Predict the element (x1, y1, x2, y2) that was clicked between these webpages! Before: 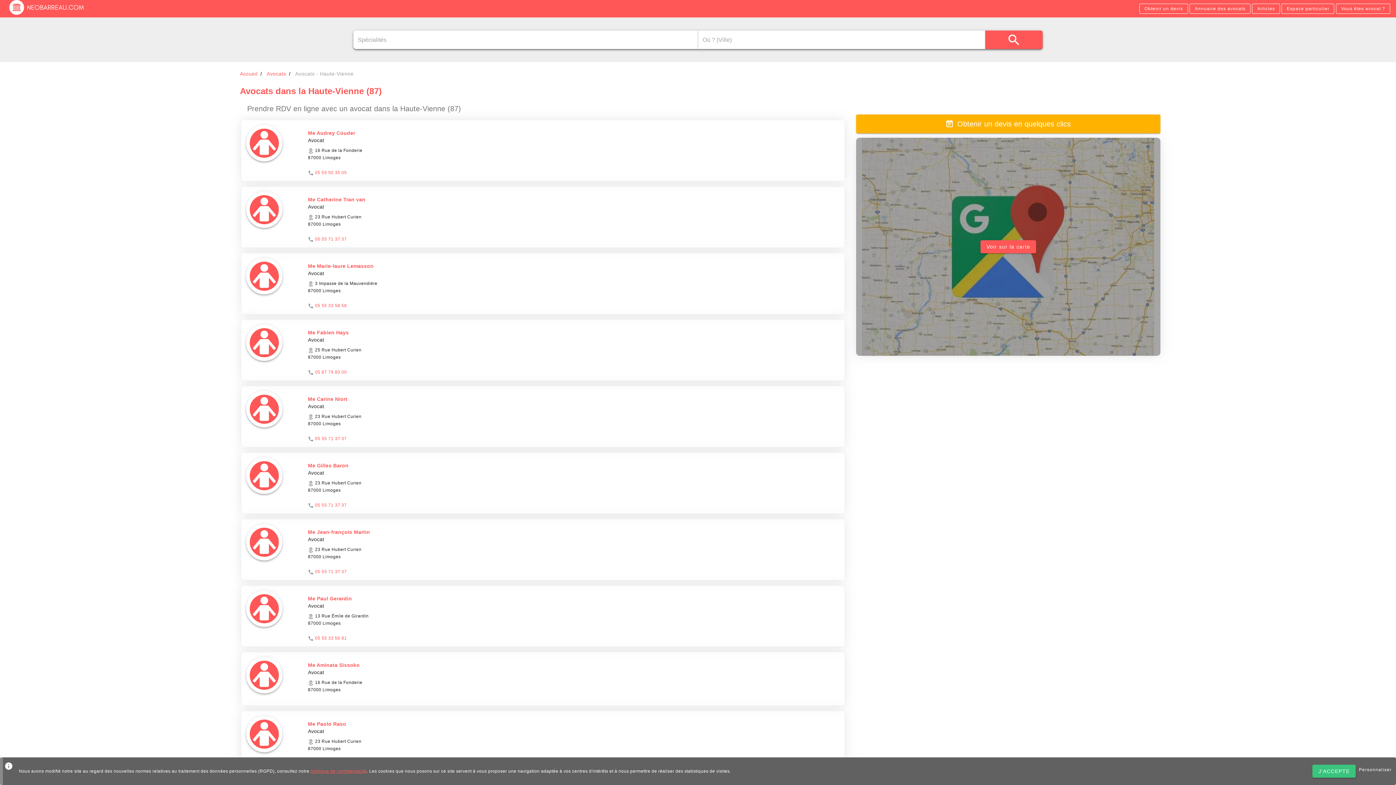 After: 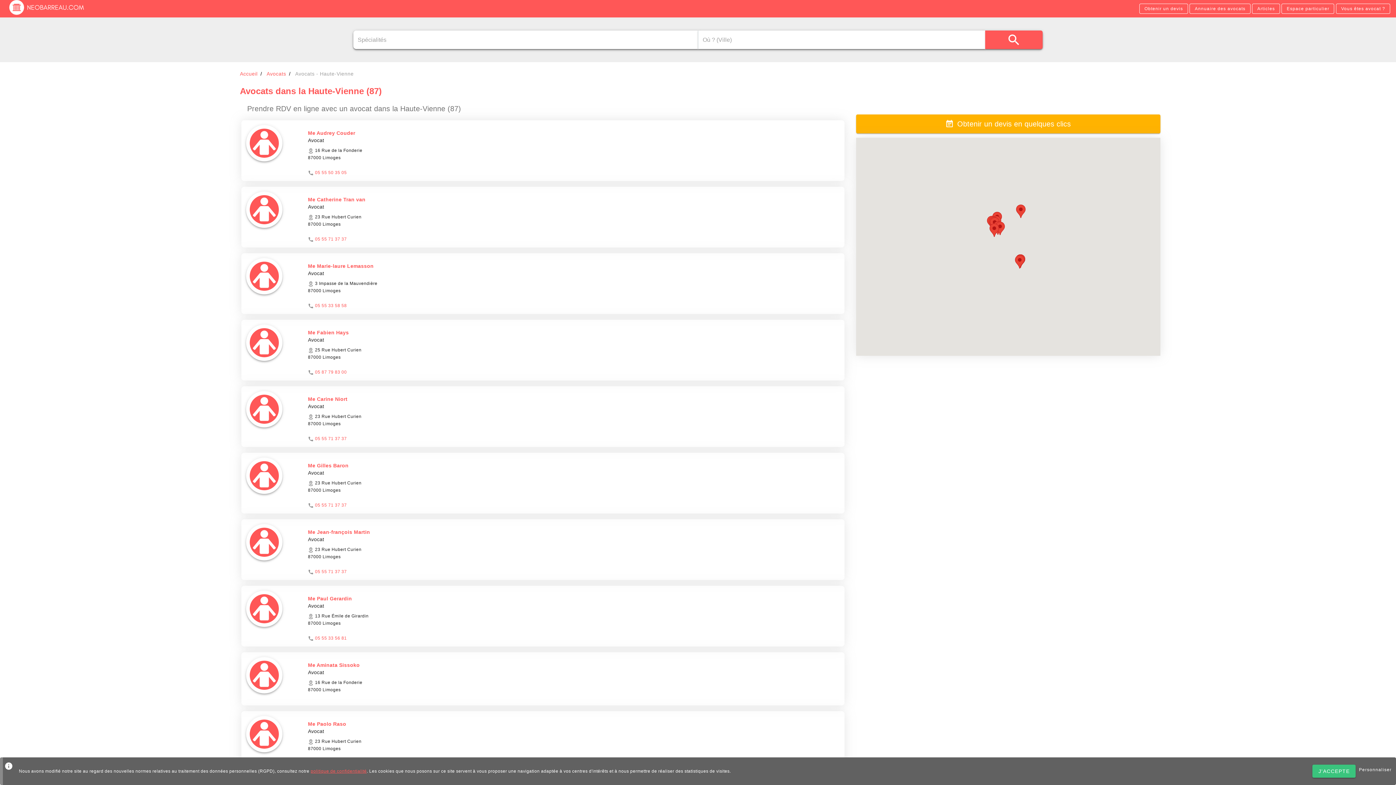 Action: bbox: (980, 240, 1036, 253) label: Voir sur la carte